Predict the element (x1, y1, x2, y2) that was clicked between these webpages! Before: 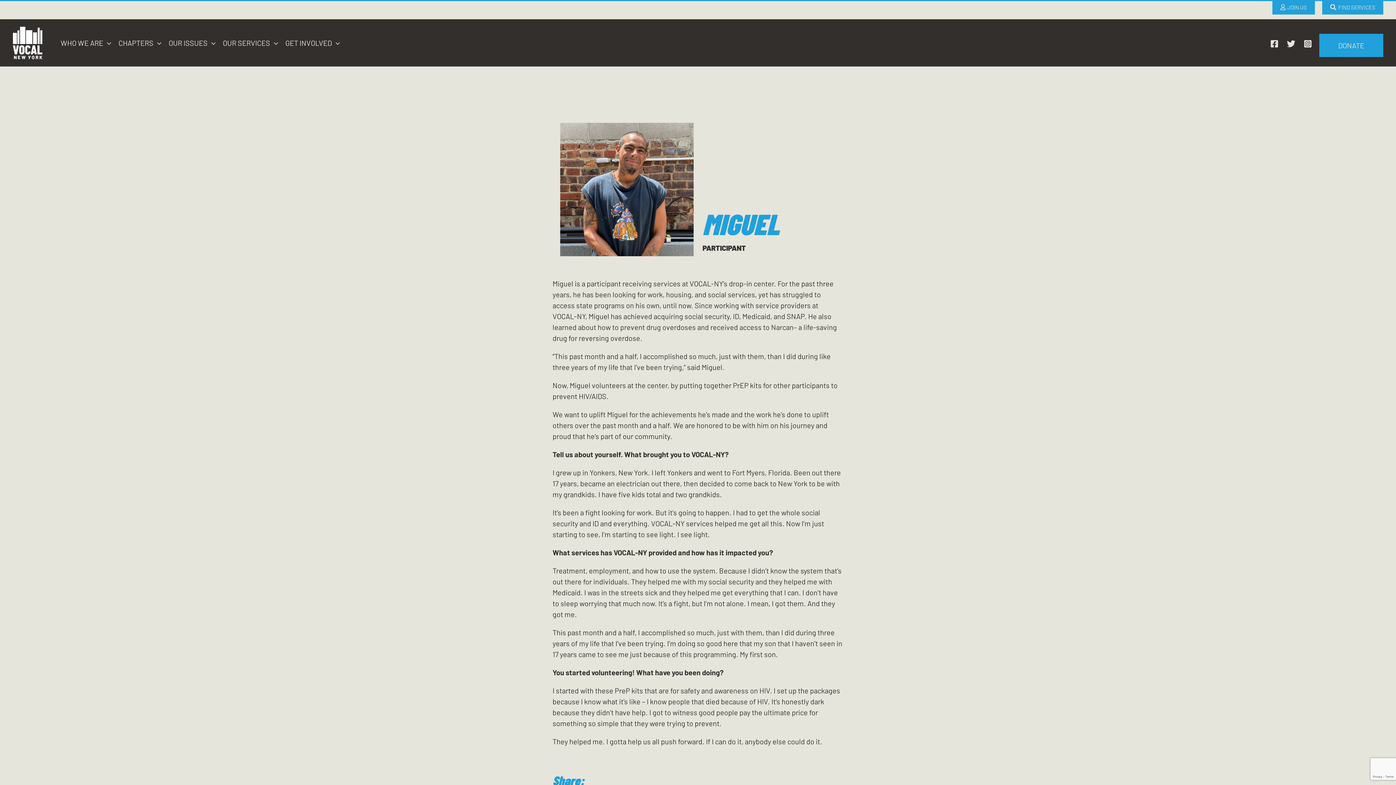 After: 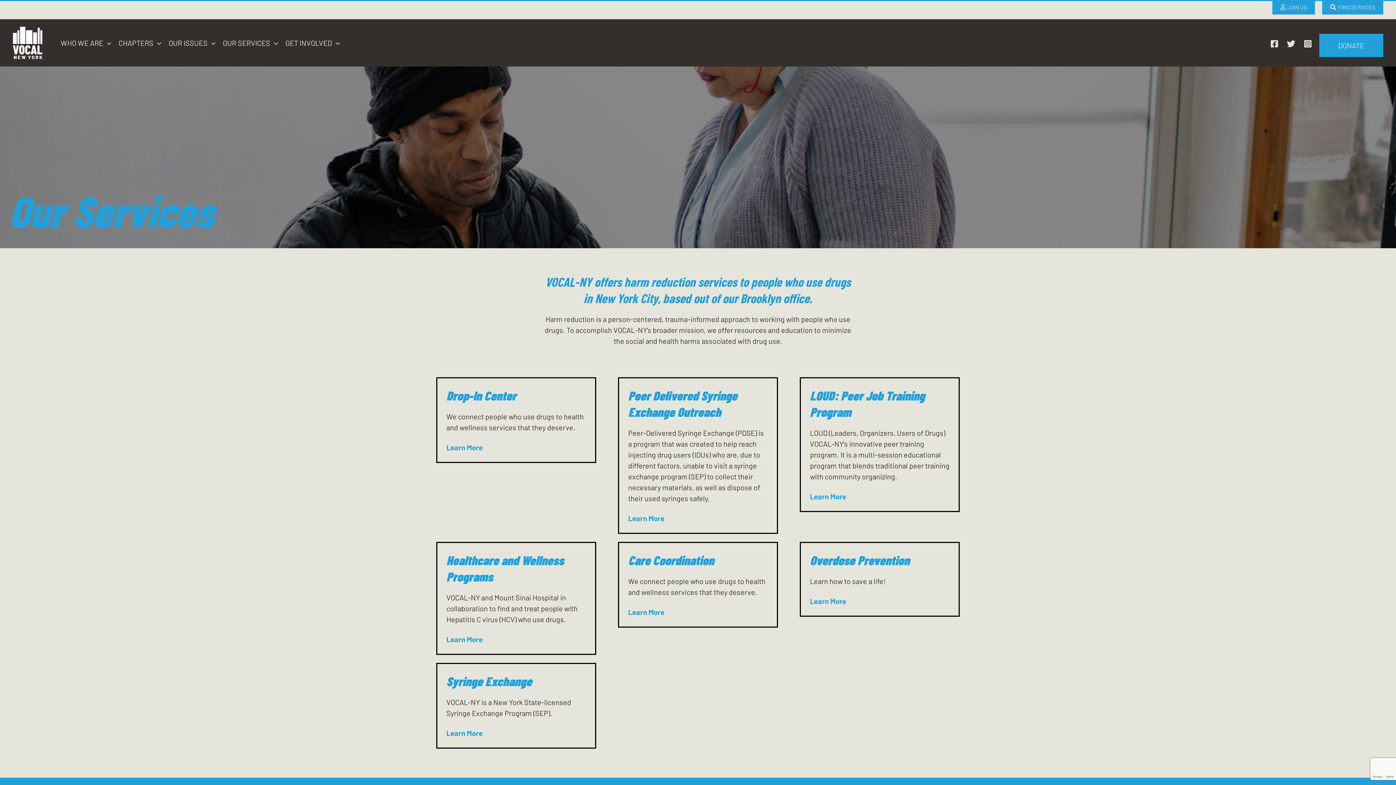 Action: label: Find Services  bbox: (1322, 0, 1383, 14)